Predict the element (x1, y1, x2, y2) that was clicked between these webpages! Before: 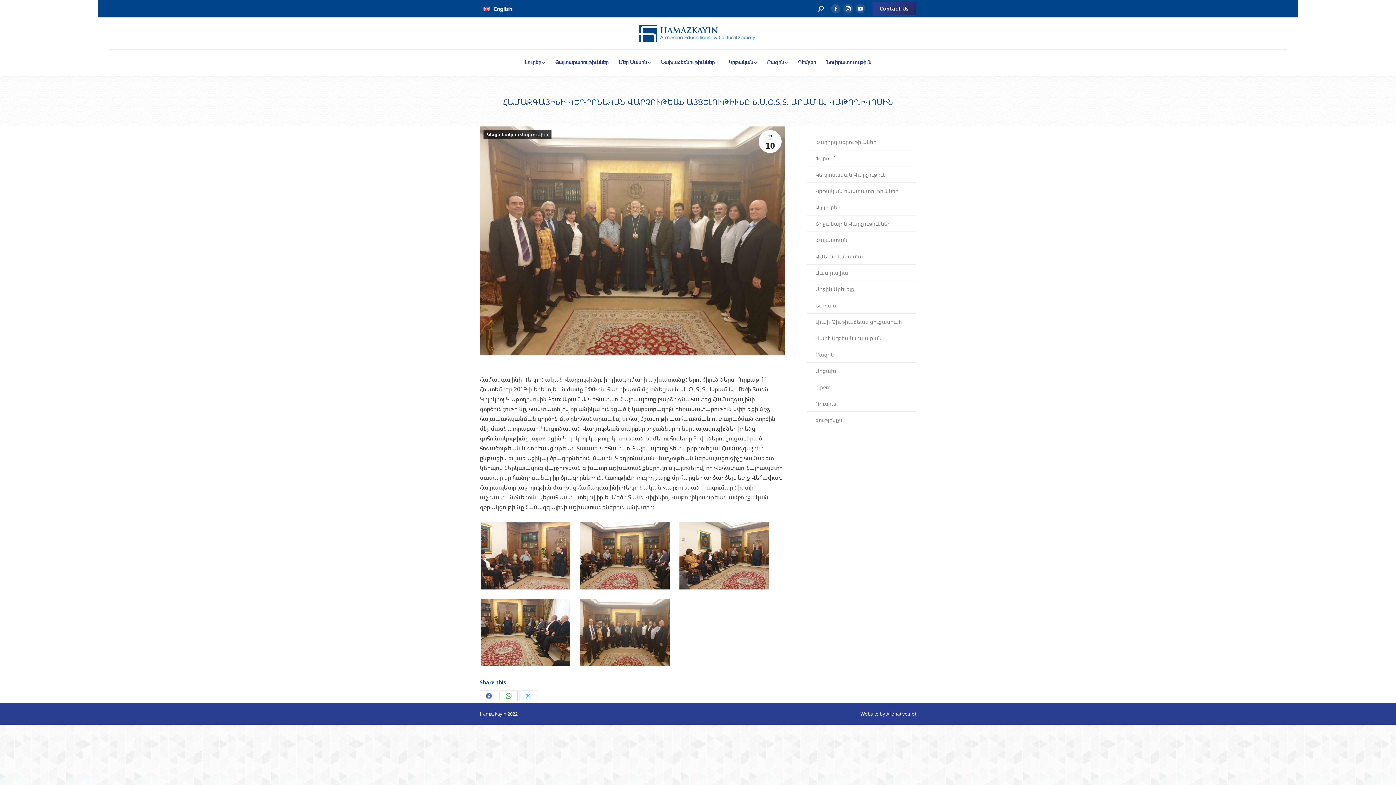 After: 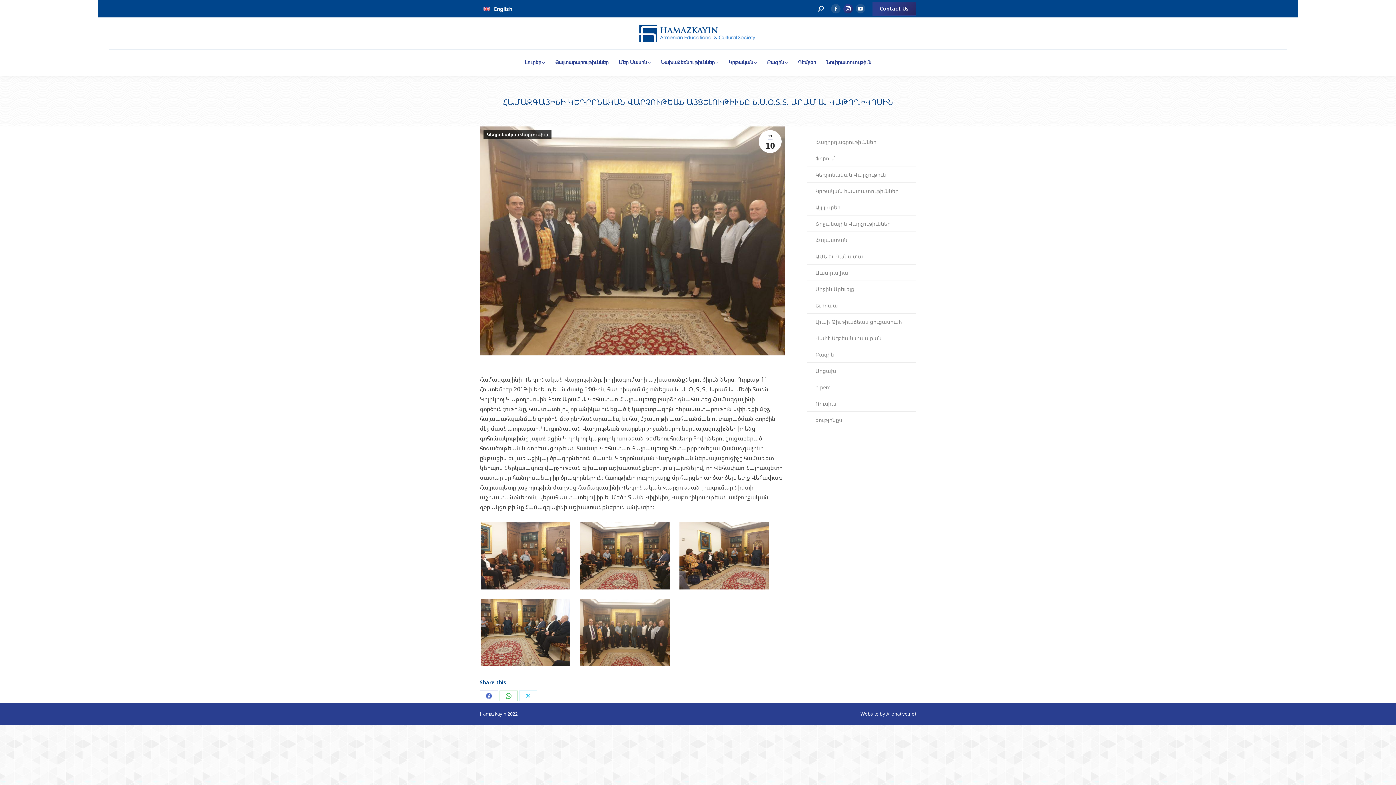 Action: label: Instagram page opens in new window bbox: (843, 4, 853, 13)